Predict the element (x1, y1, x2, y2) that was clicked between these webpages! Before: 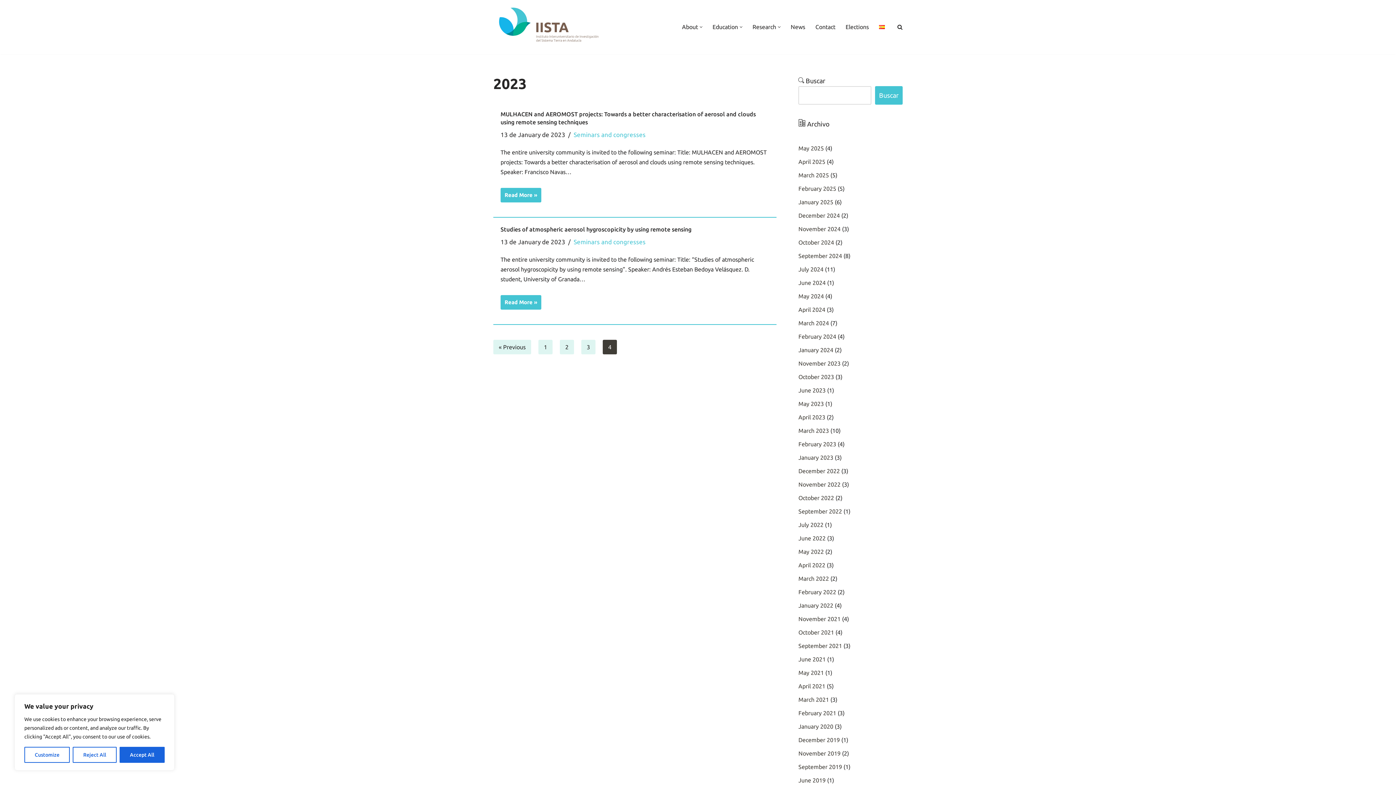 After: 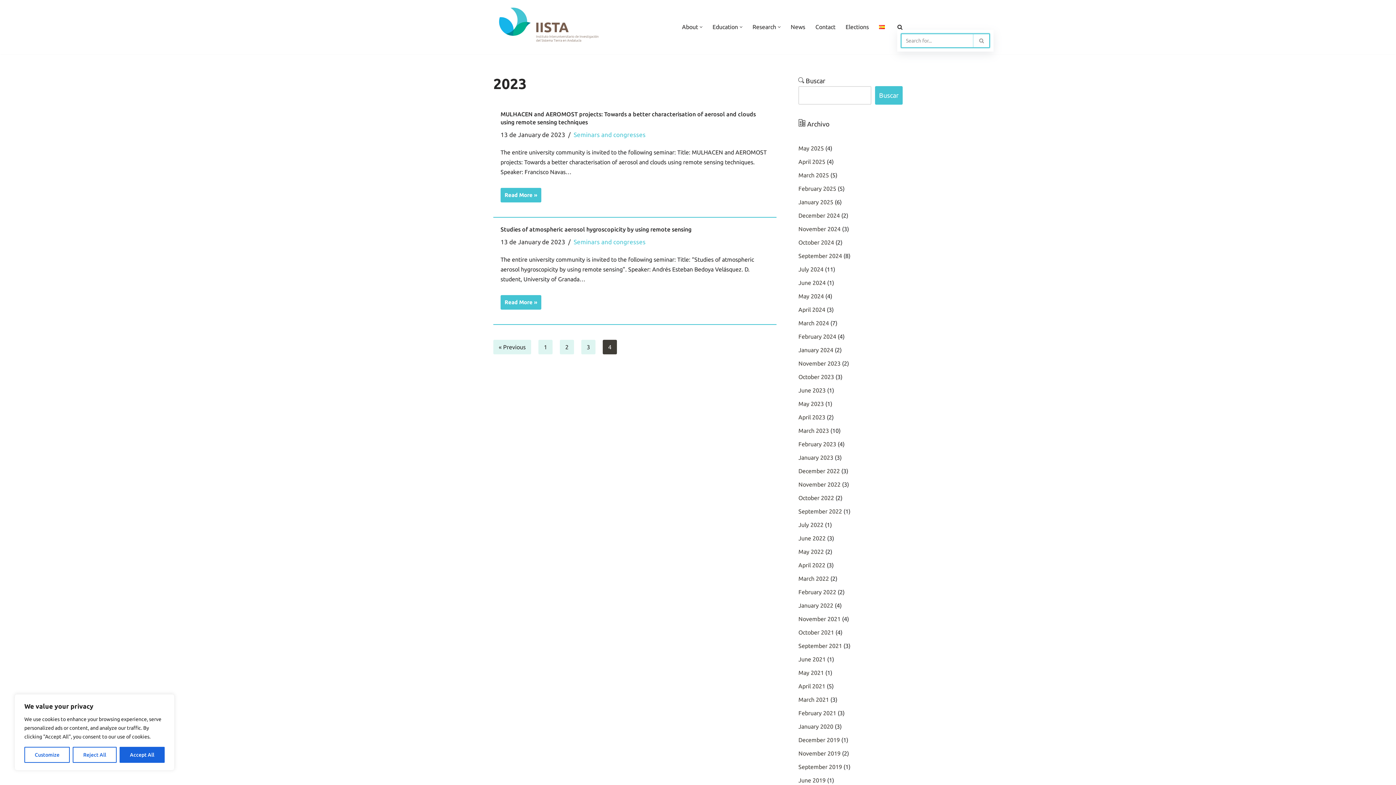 Action: bbox: (897, 24, 902, 29) label: Search